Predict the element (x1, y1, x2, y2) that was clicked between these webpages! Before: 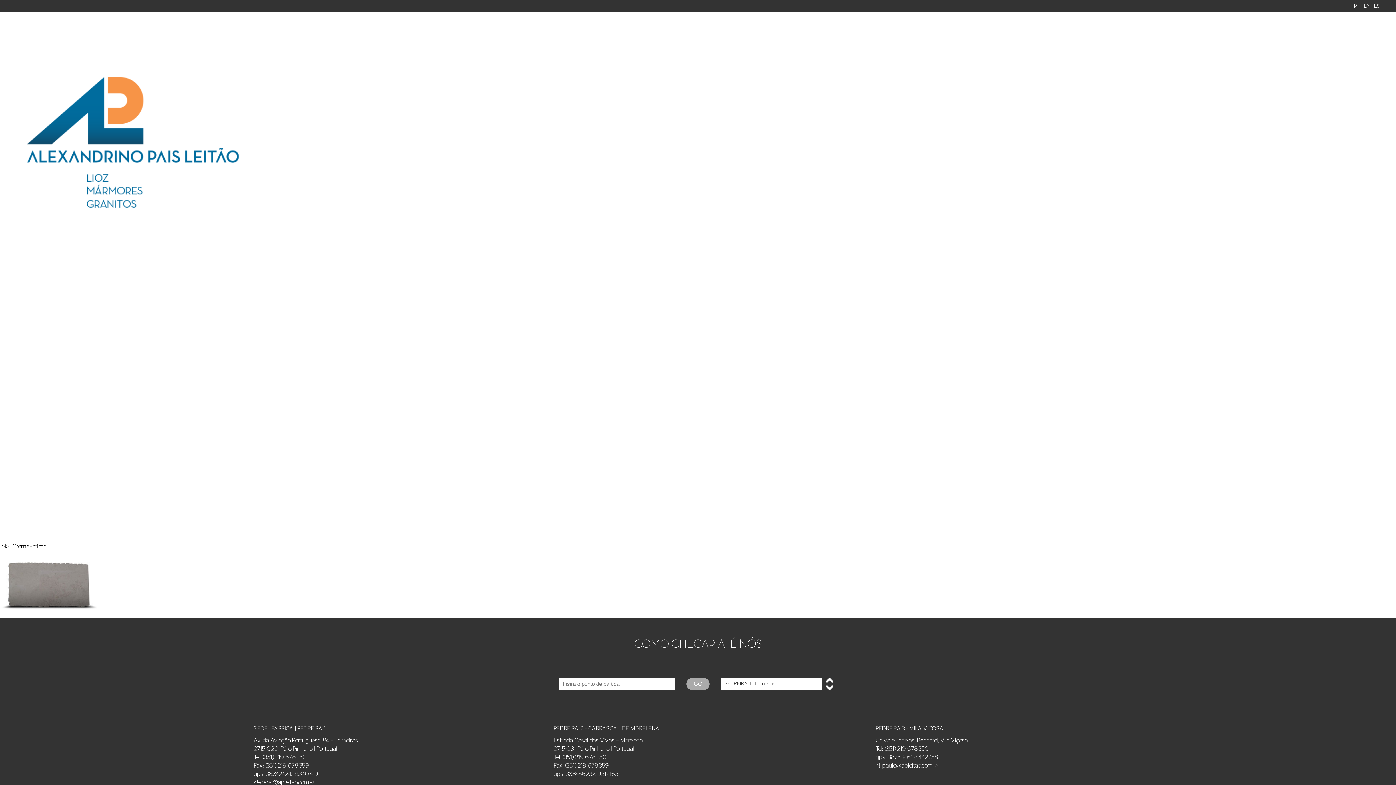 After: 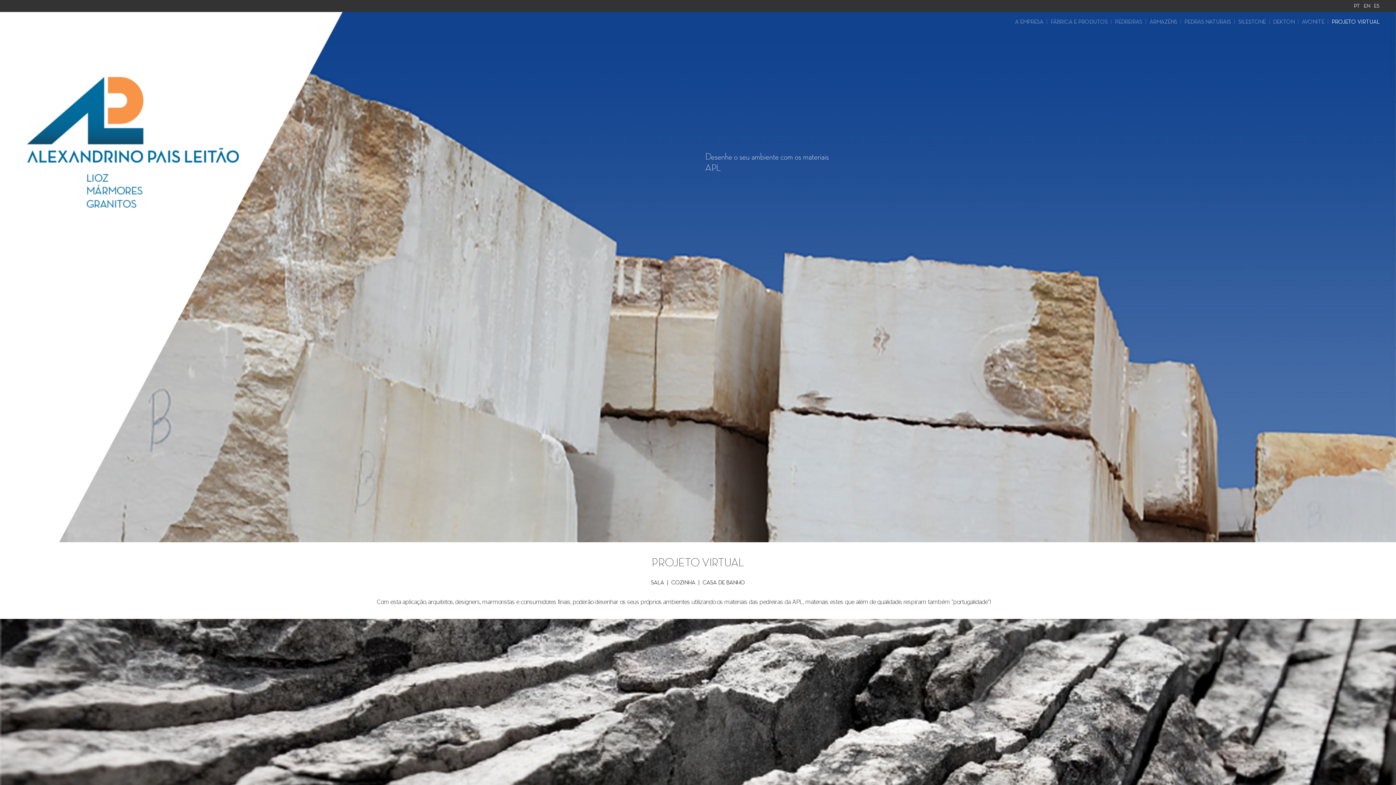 Action: bbox: (1332, 19, 1380, 25) label: PROJETO VIRTUAL